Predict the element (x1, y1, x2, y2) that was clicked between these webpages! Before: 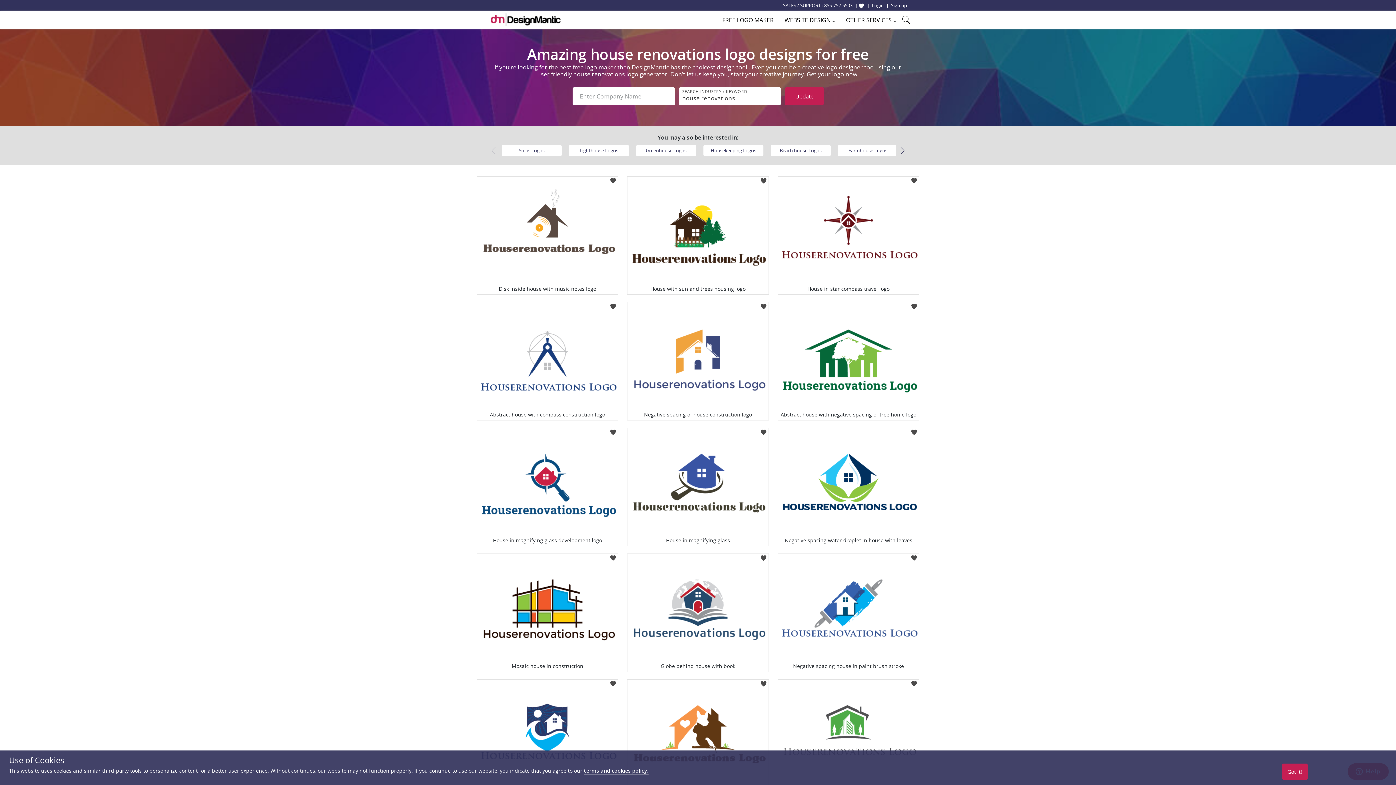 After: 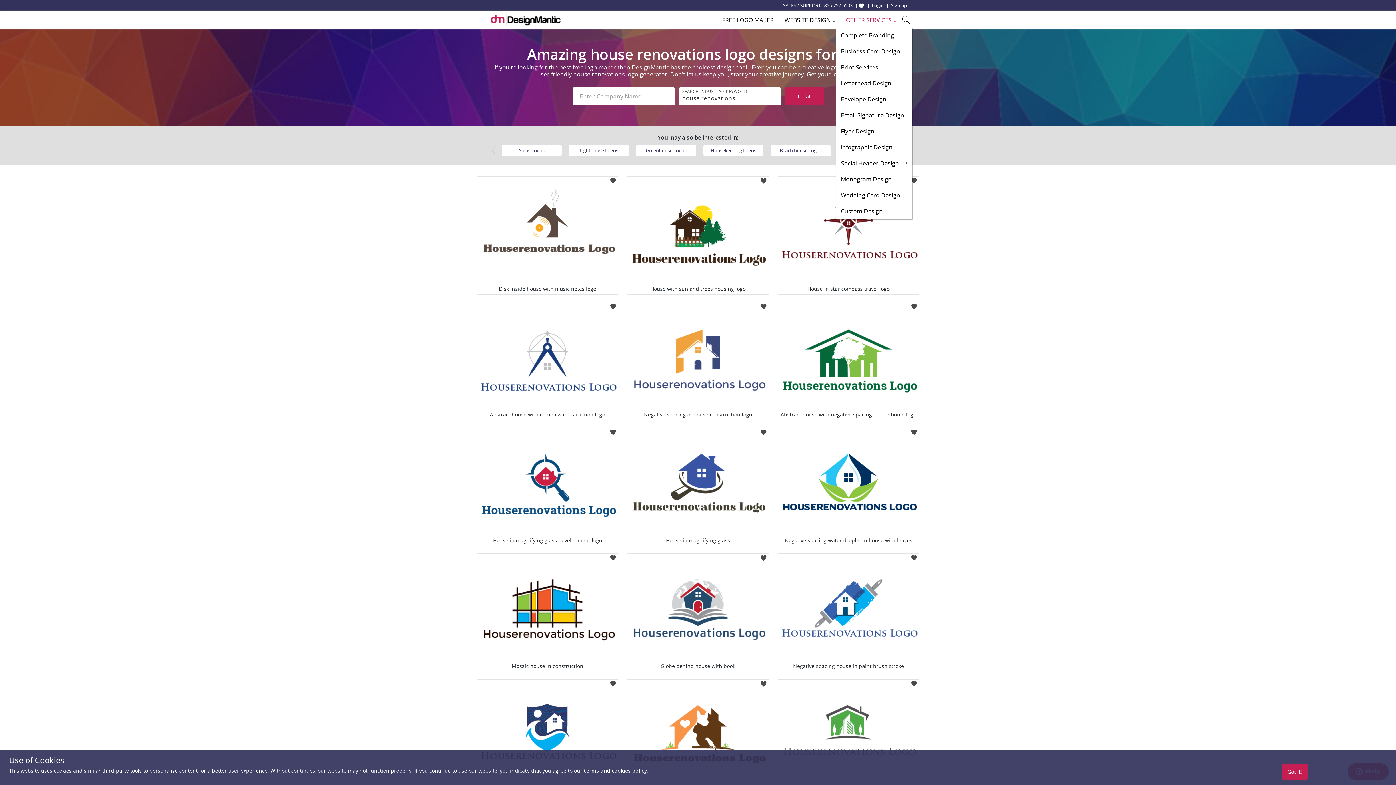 Action: label: OTHER SERVICES  bbox: (840, 11, 901, 28)